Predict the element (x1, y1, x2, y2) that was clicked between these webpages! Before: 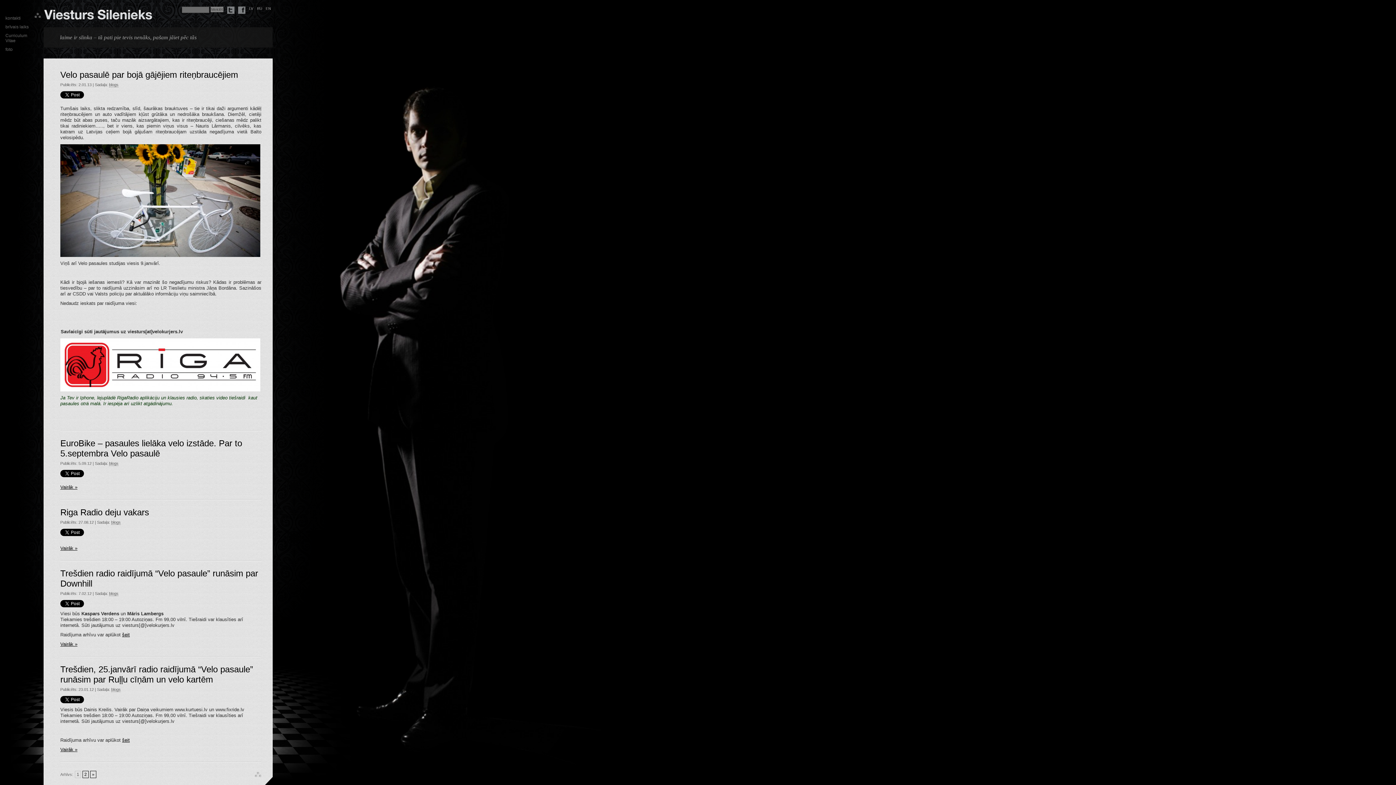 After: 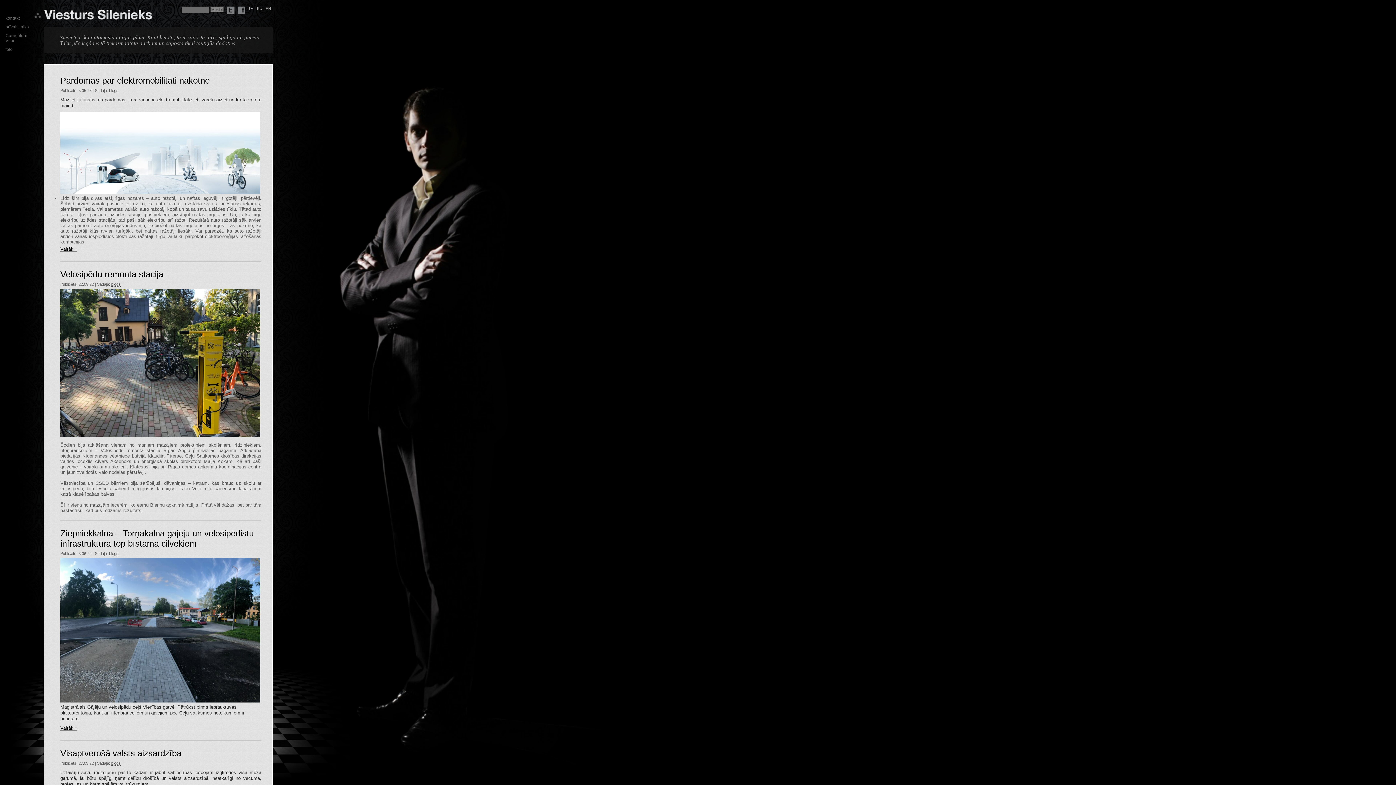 Action: label: blogs bbox: (111, 520, 120, 525)